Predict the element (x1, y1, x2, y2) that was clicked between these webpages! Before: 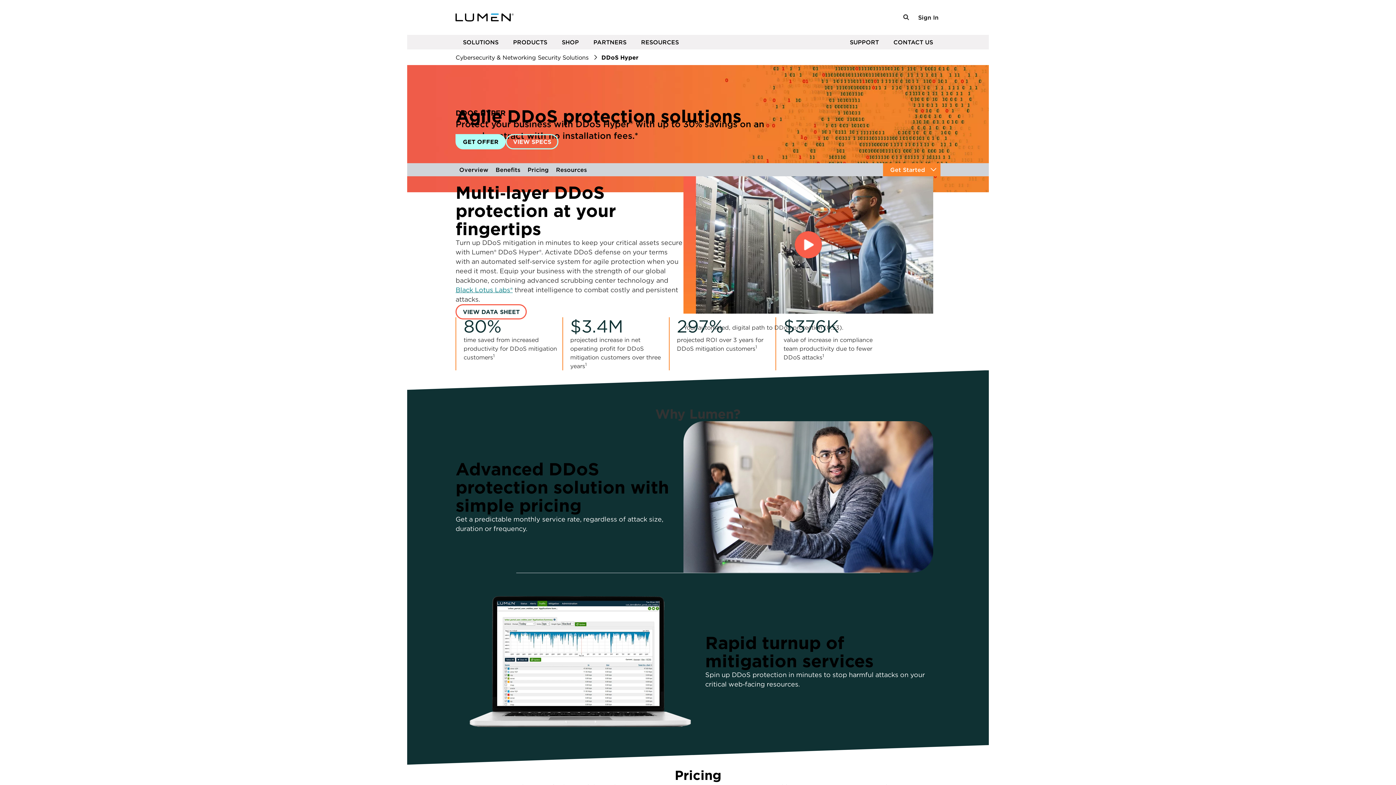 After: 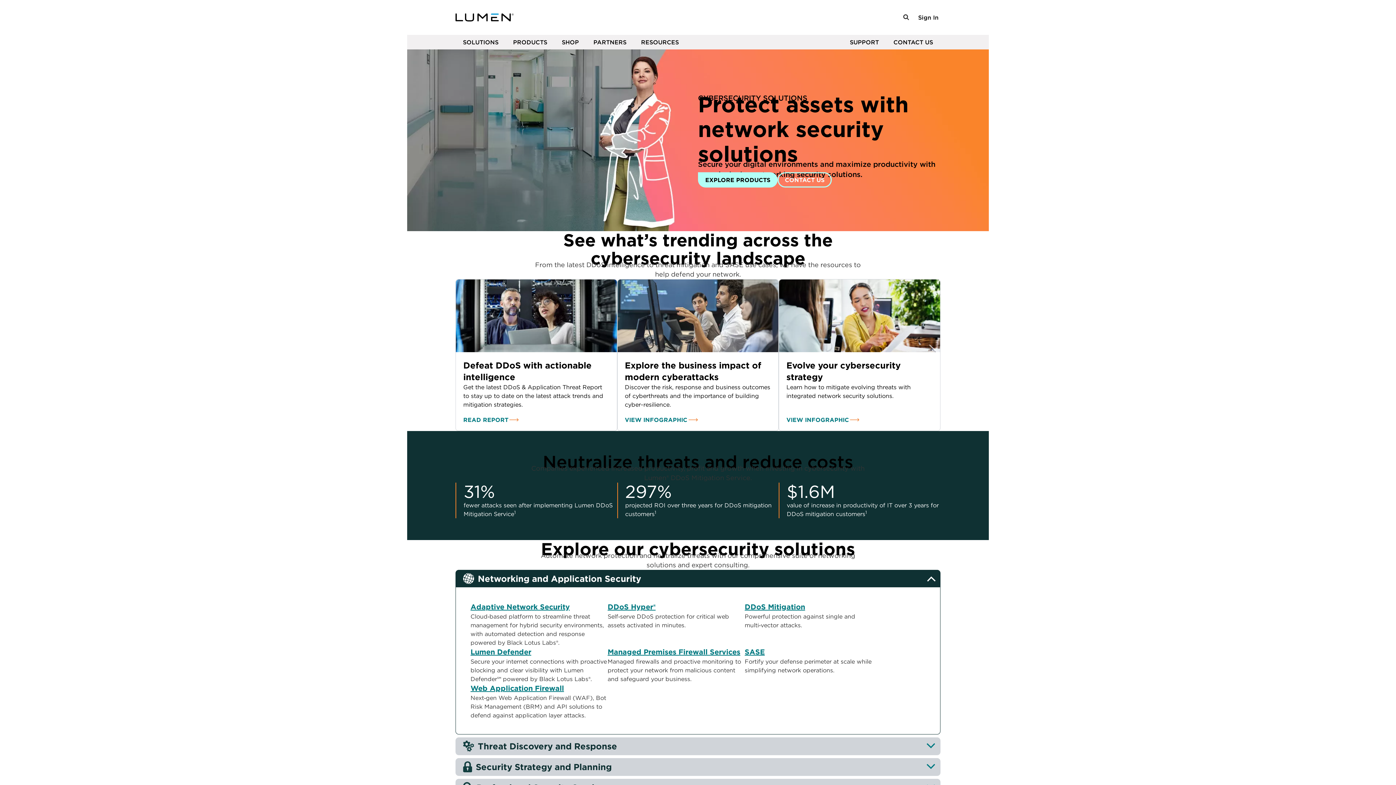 Action: bbox: (455, 53, 588, 61) label: Cybersecurity & Networking Security Solutions